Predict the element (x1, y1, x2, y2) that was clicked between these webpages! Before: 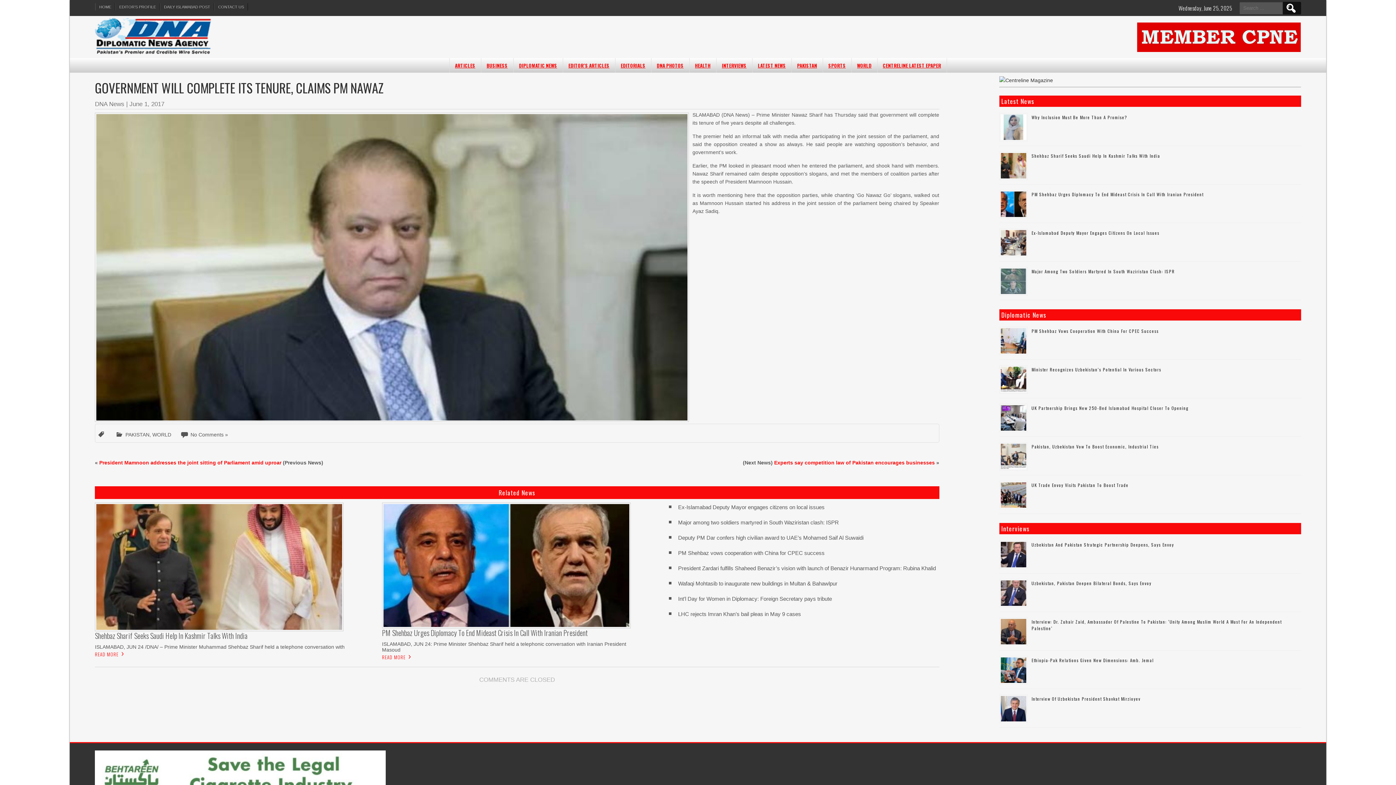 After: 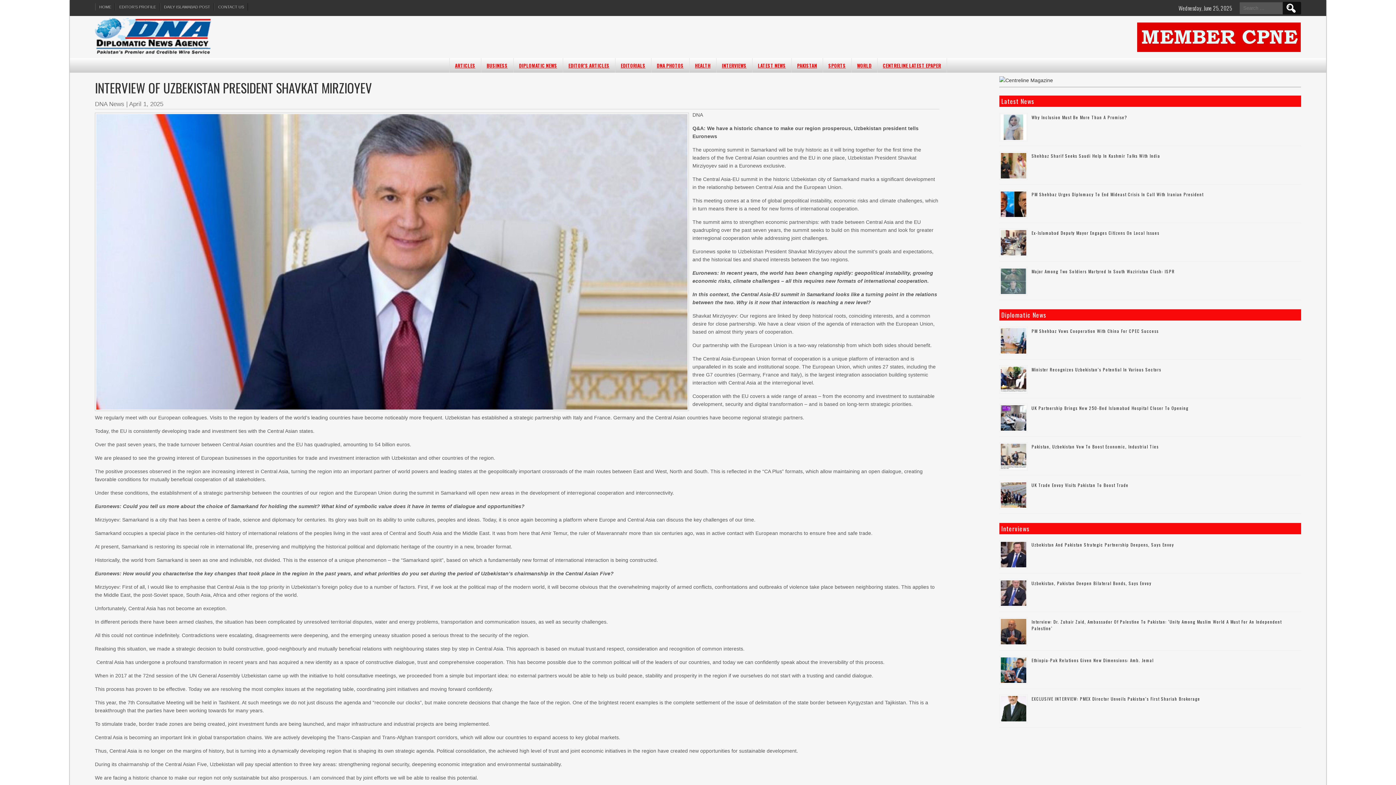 Action: label: Interview Of Uzbekistan President Shavkat Mirzioyev bbox: (1031, 696, 1140, 702)